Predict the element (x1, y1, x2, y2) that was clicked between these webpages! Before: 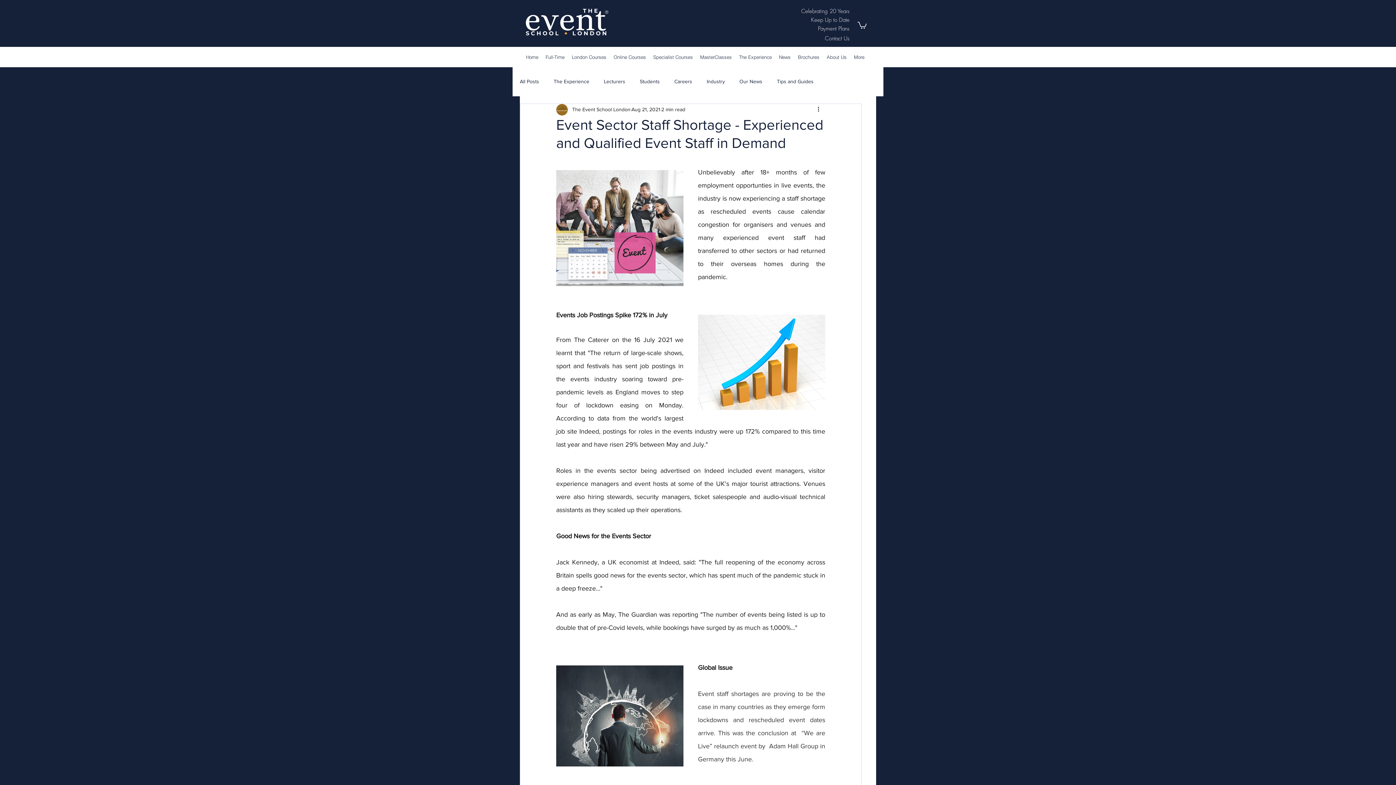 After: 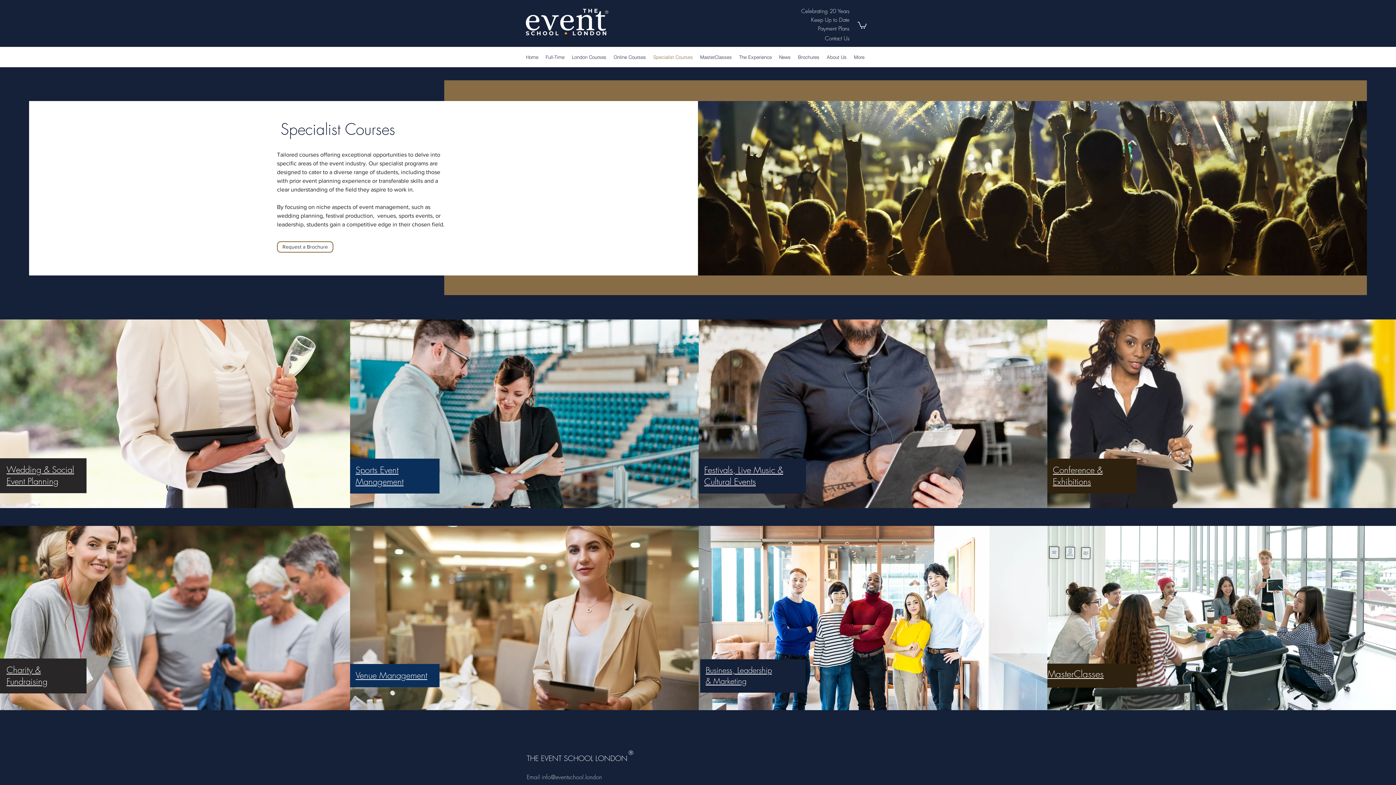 Action: bbox: (649, 51, 696, 62) label: Specialist Courses